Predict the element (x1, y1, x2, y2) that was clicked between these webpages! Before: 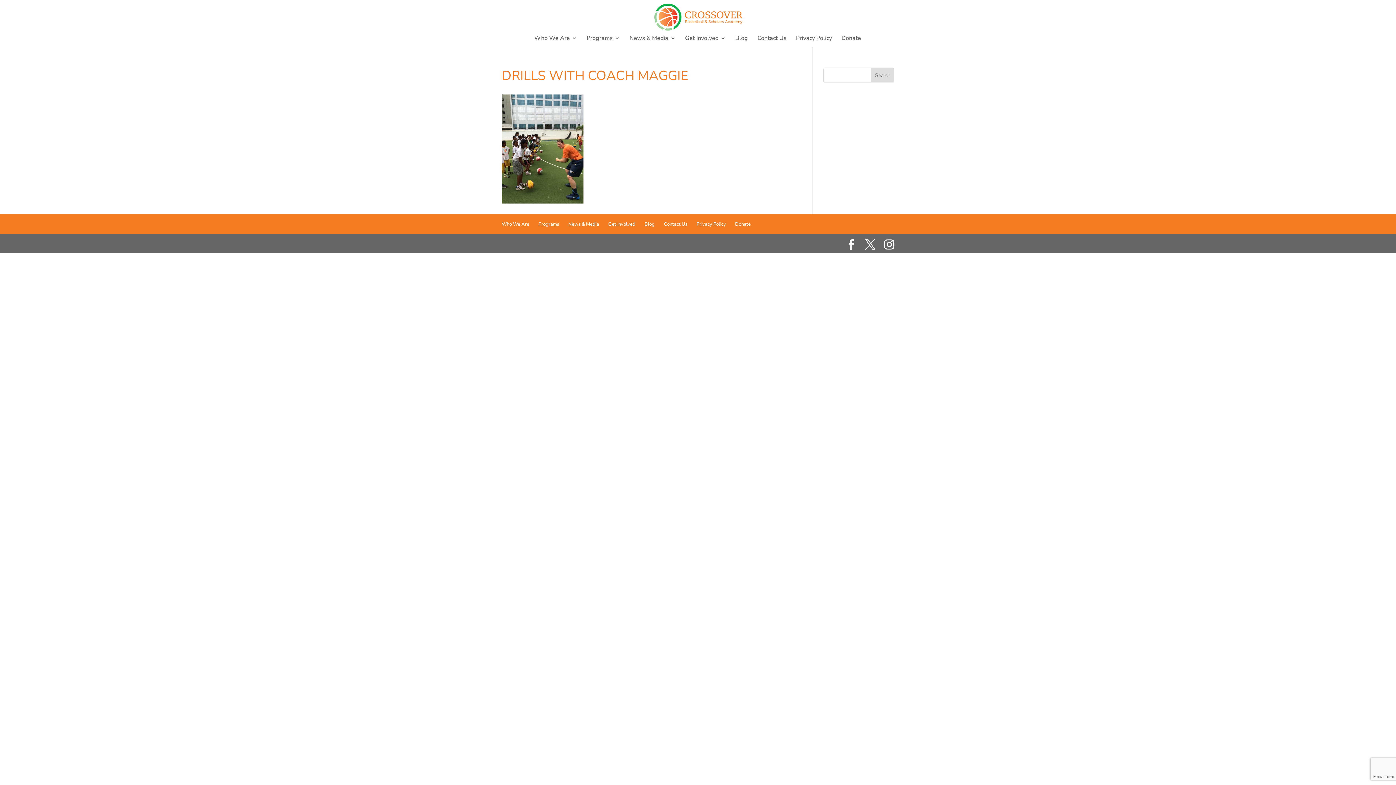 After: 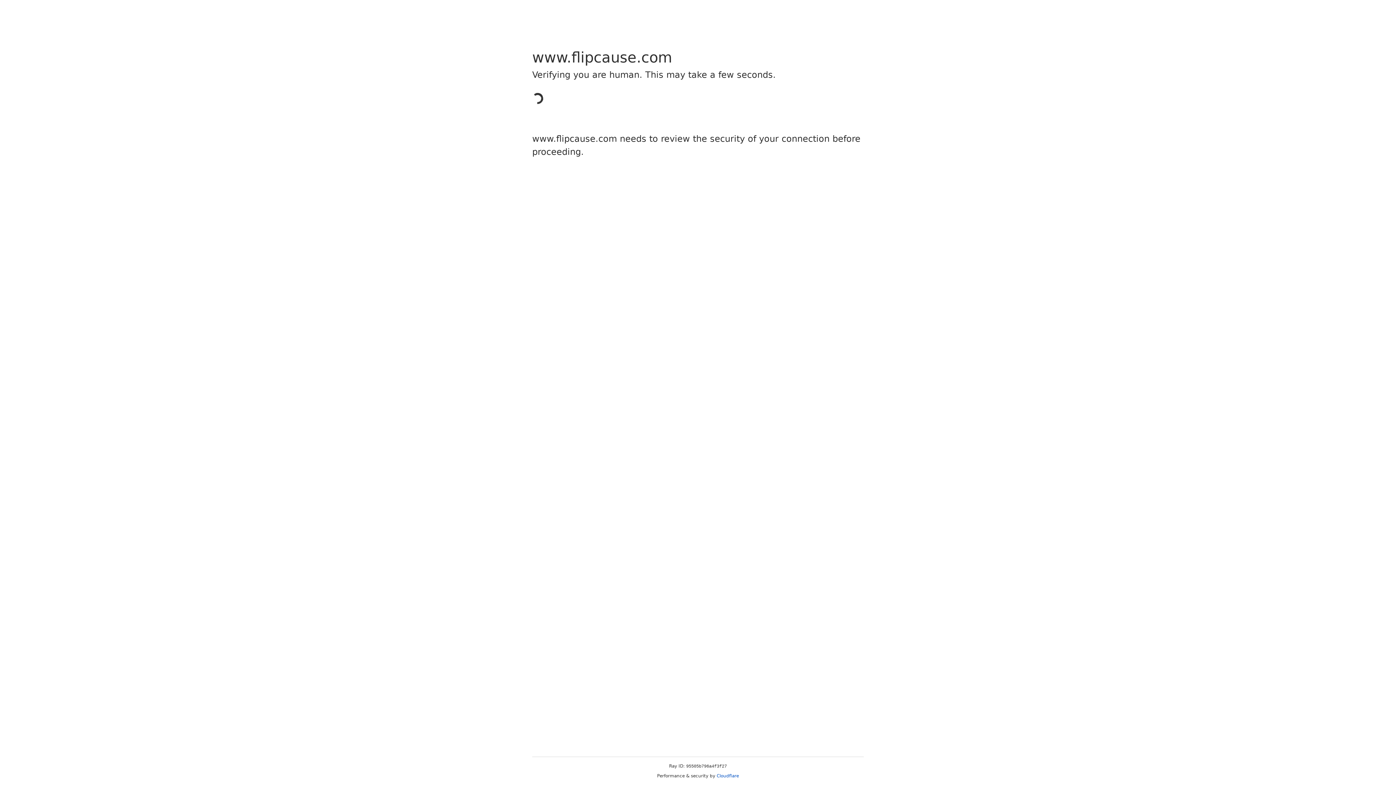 Action: label: Donate bbox: (841, 35, 861, 46)